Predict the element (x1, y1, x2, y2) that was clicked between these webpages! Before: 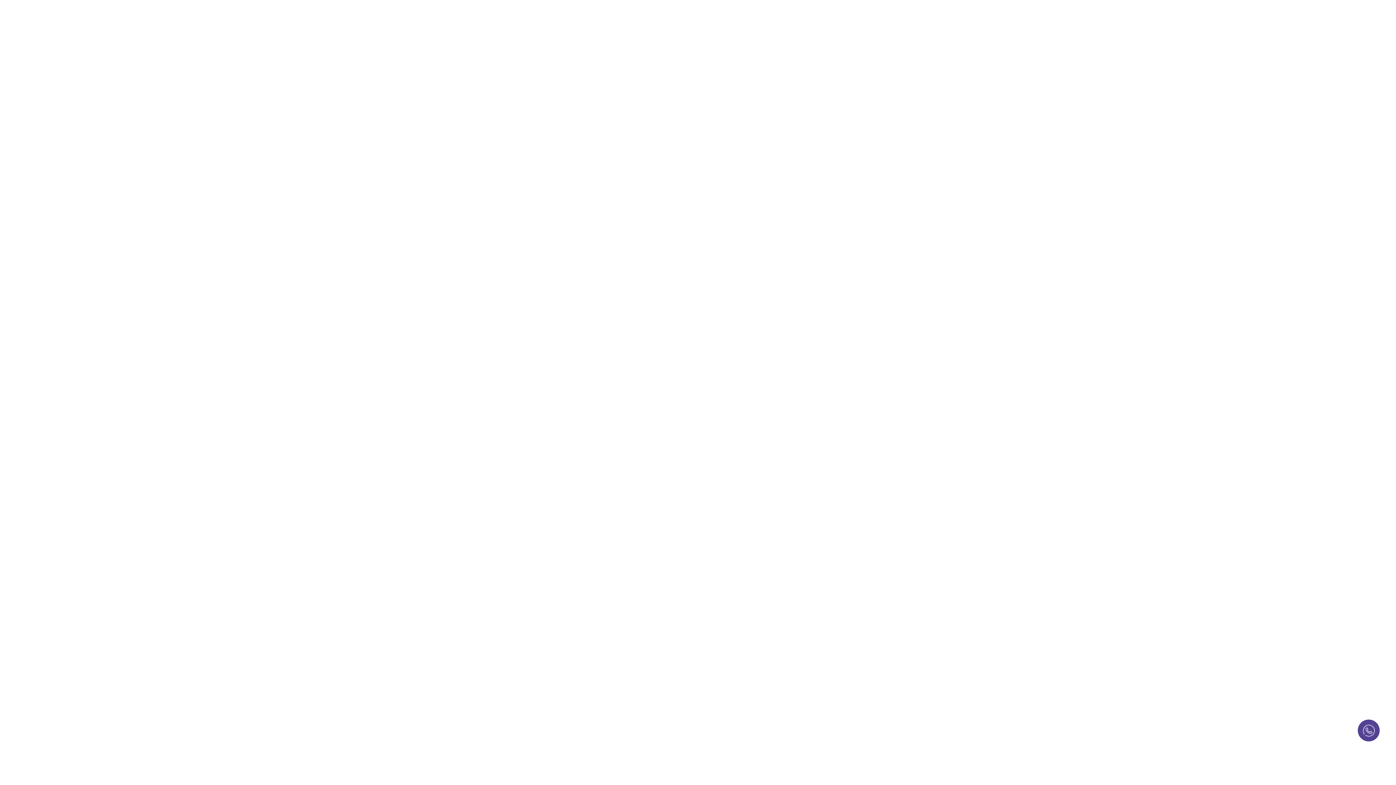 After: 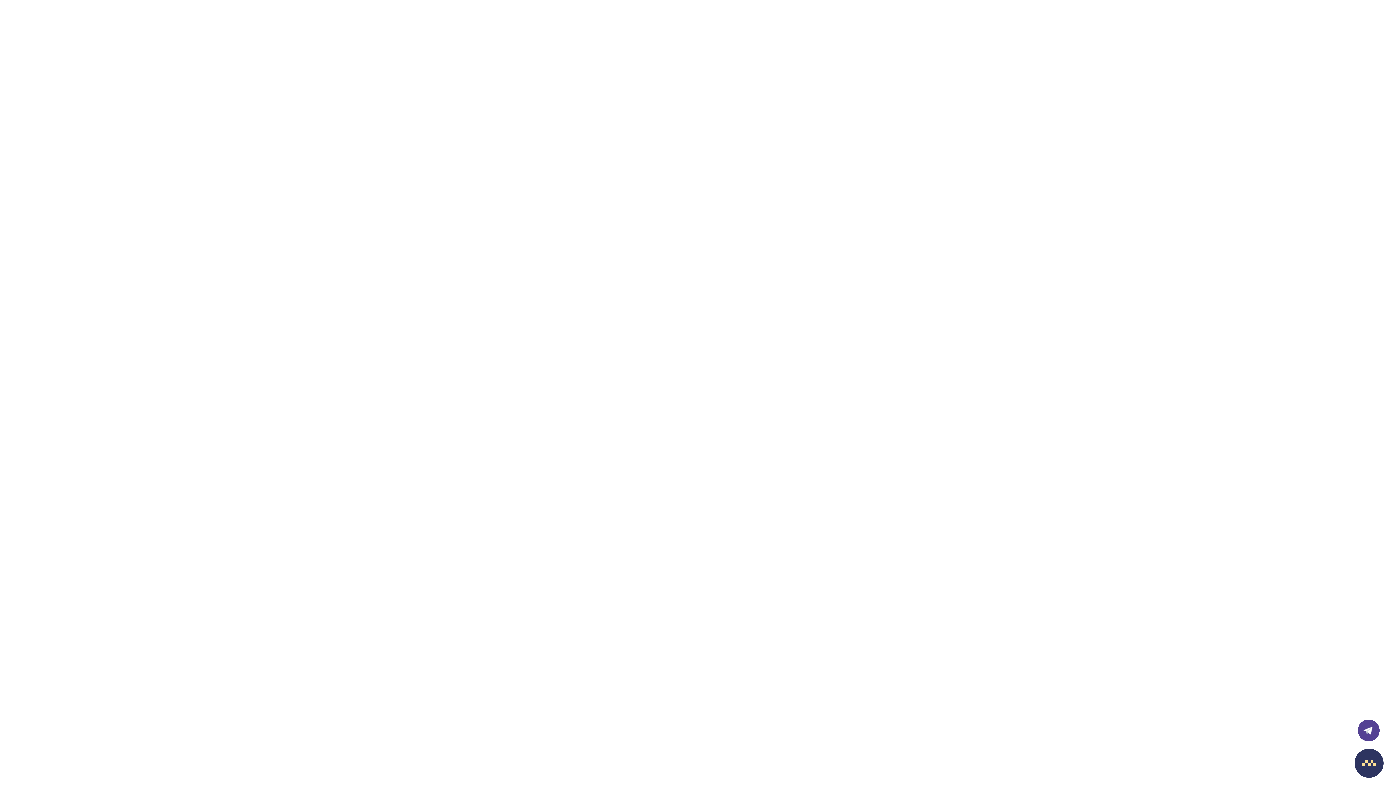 Action: label: главную bbox: (604, 462, 653, 474)